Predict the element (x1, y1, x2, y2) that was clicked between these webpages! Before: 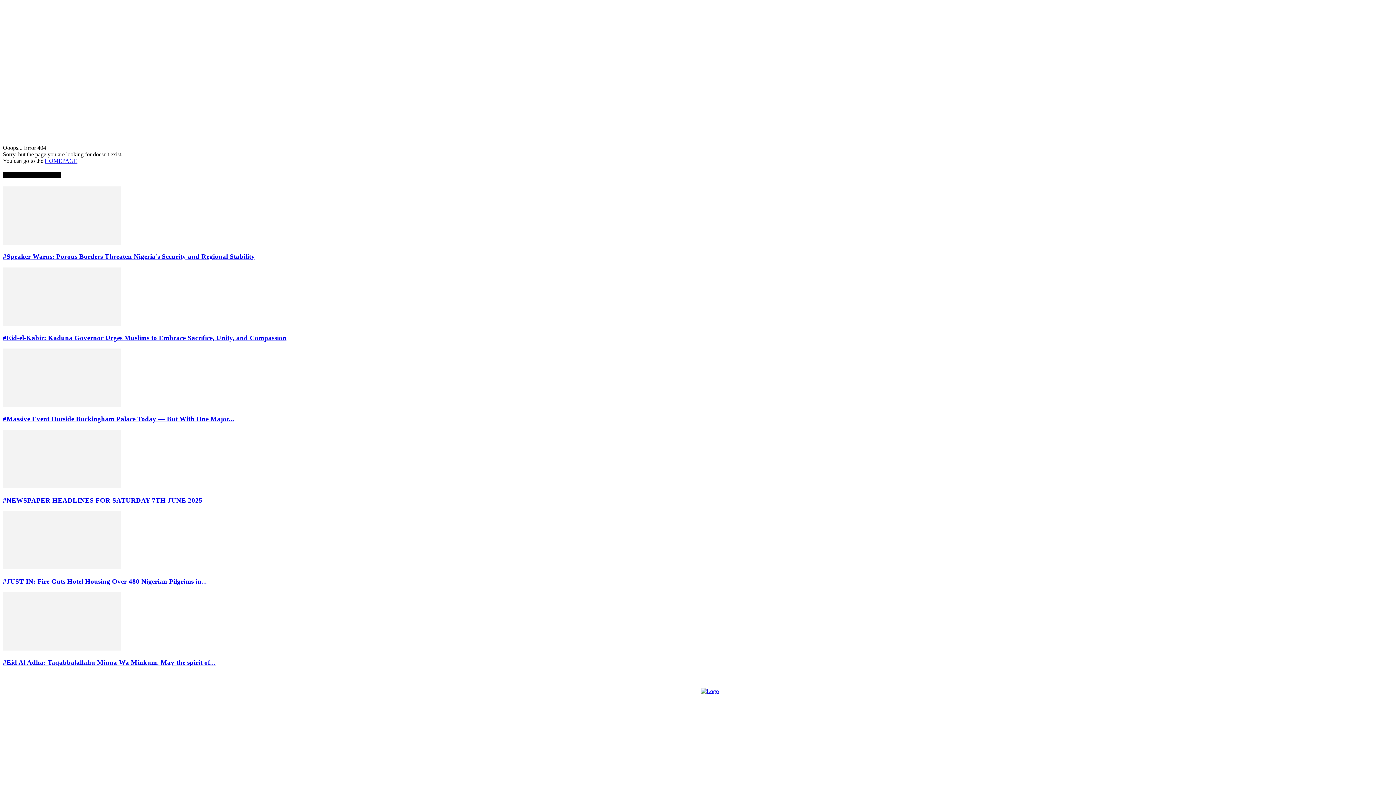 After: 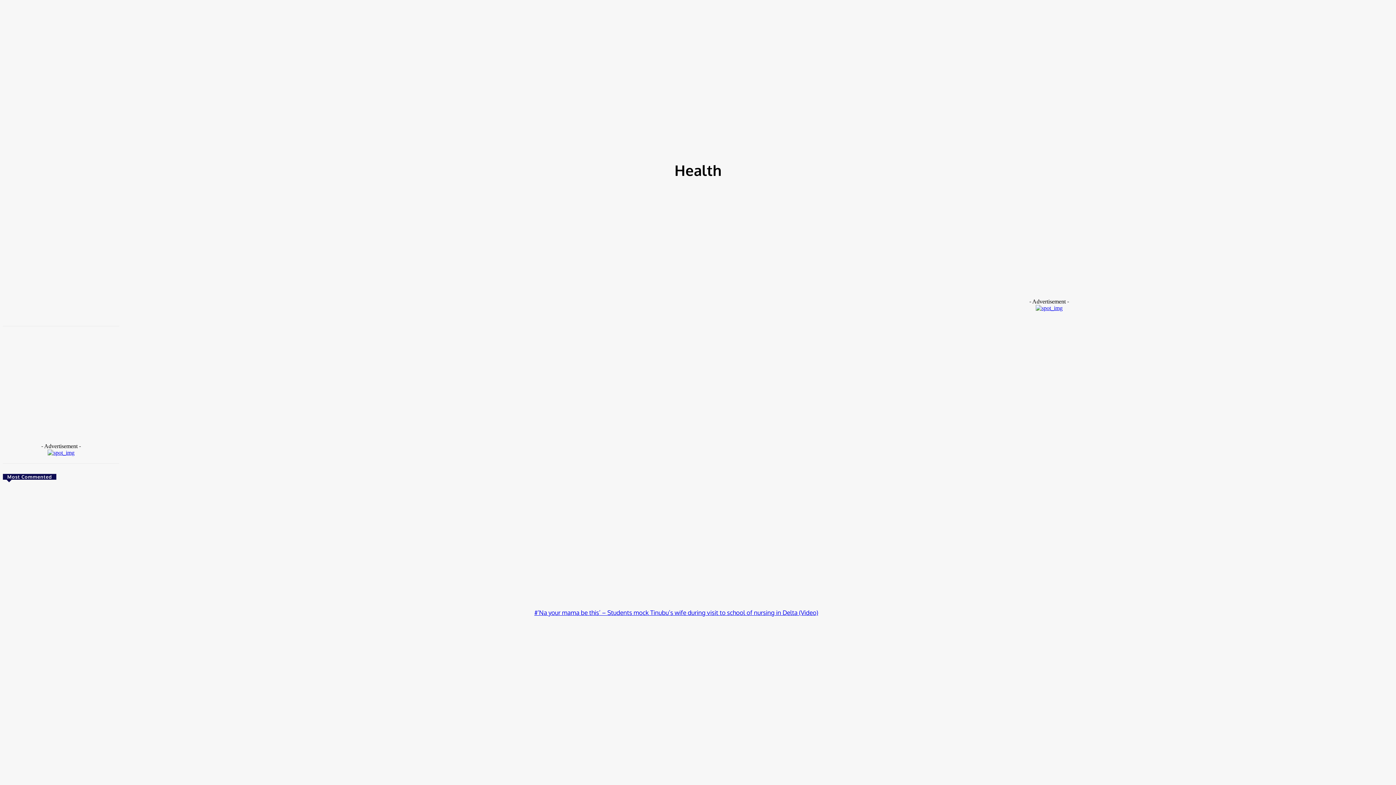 Action: bbox: (243, 126, 270, 144) label: Health